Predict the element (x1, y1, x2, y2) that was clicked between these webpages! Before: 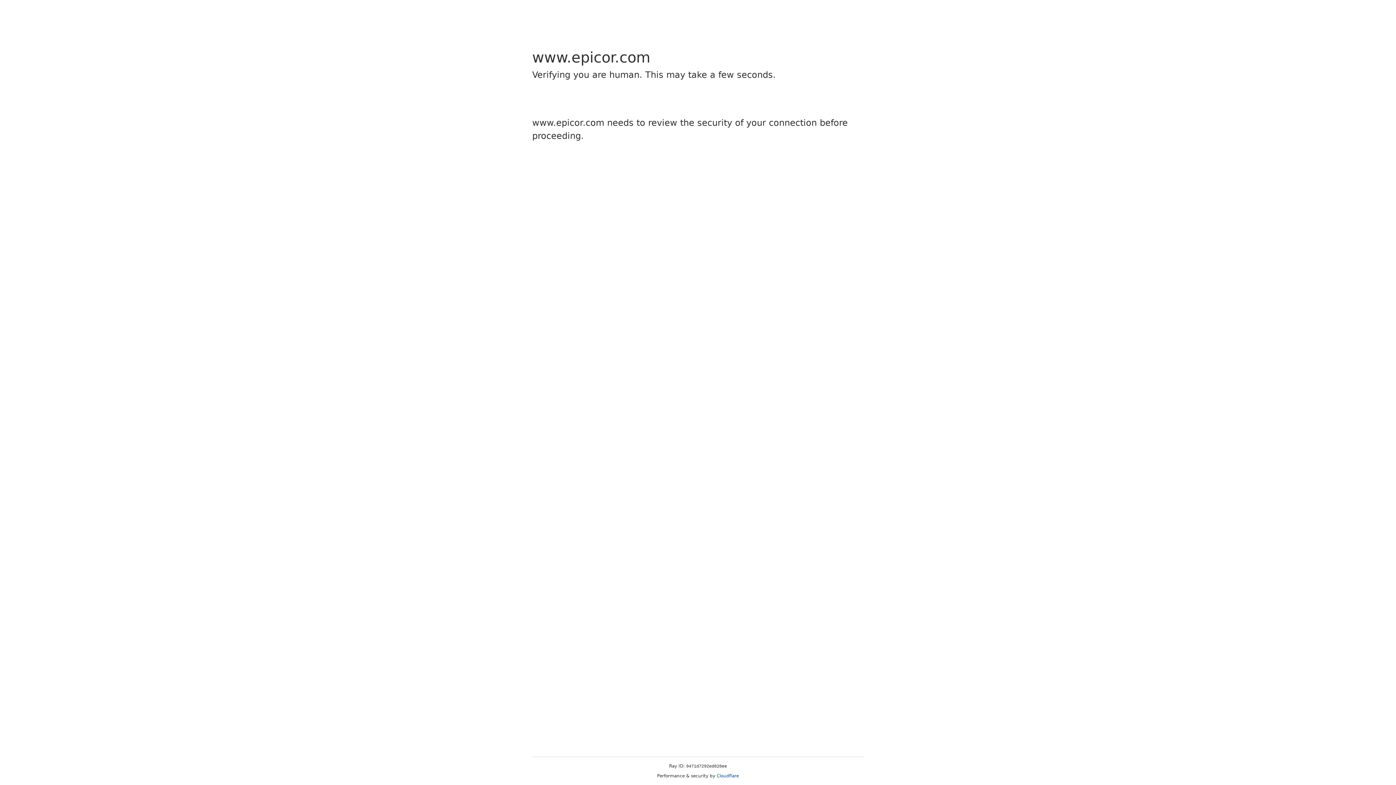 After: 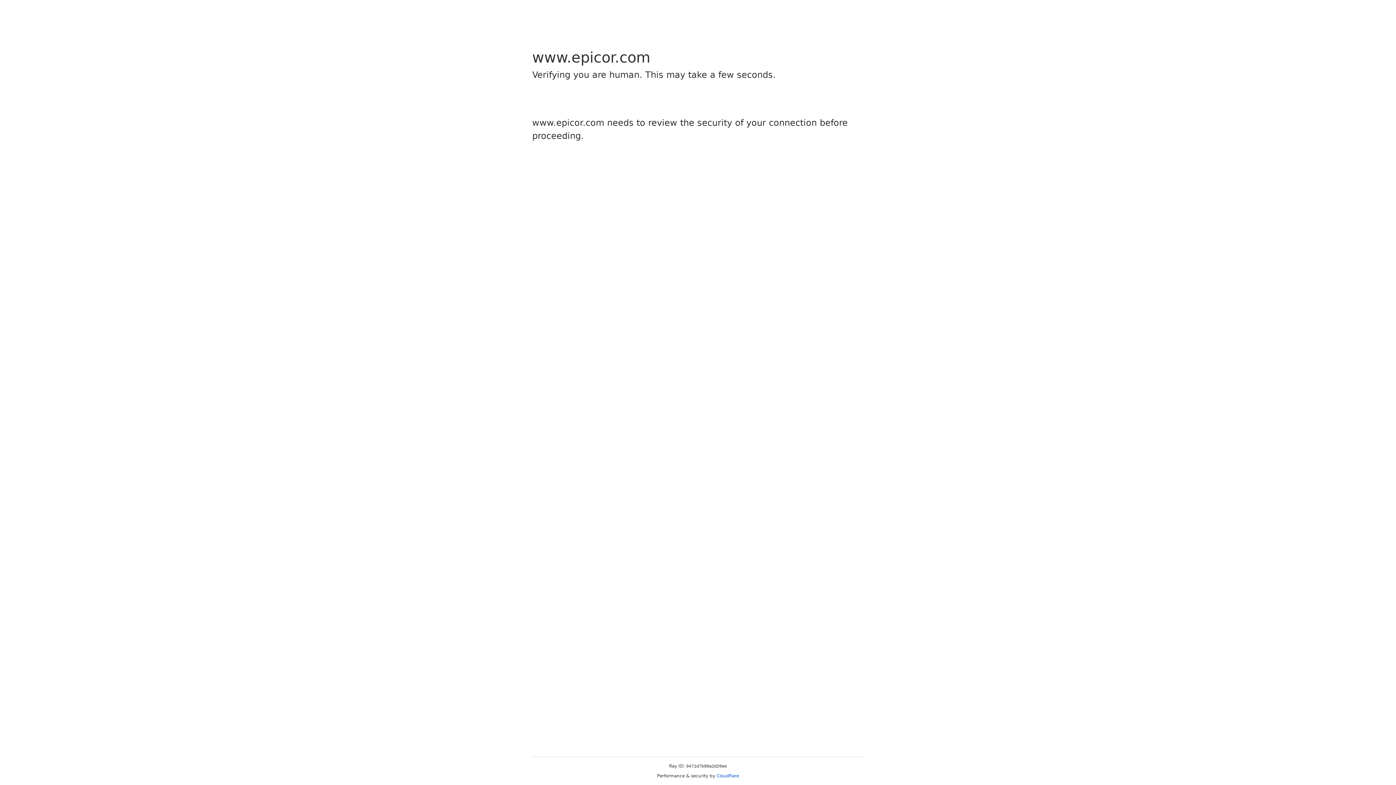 Action: bbox: (716, 773, 739, 778) label: Cloudflare